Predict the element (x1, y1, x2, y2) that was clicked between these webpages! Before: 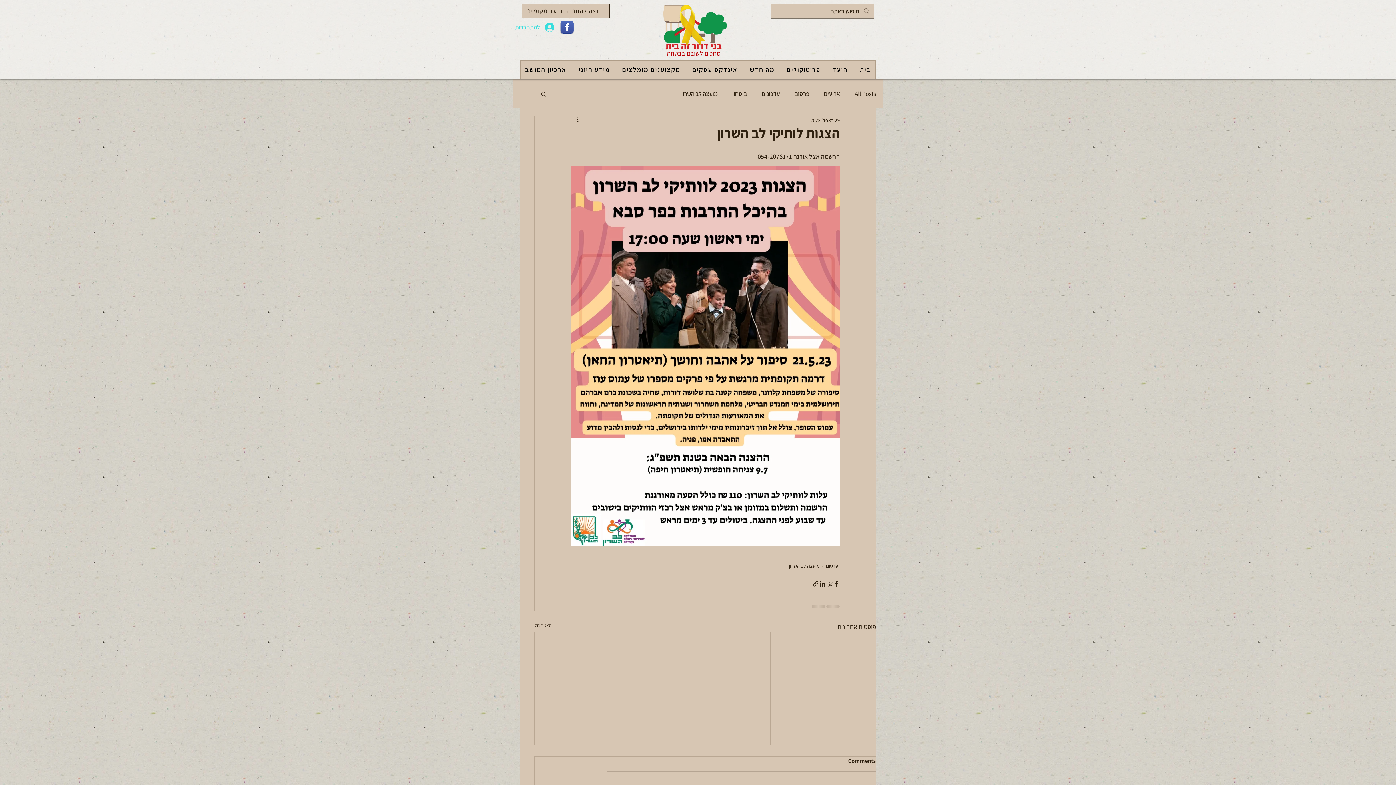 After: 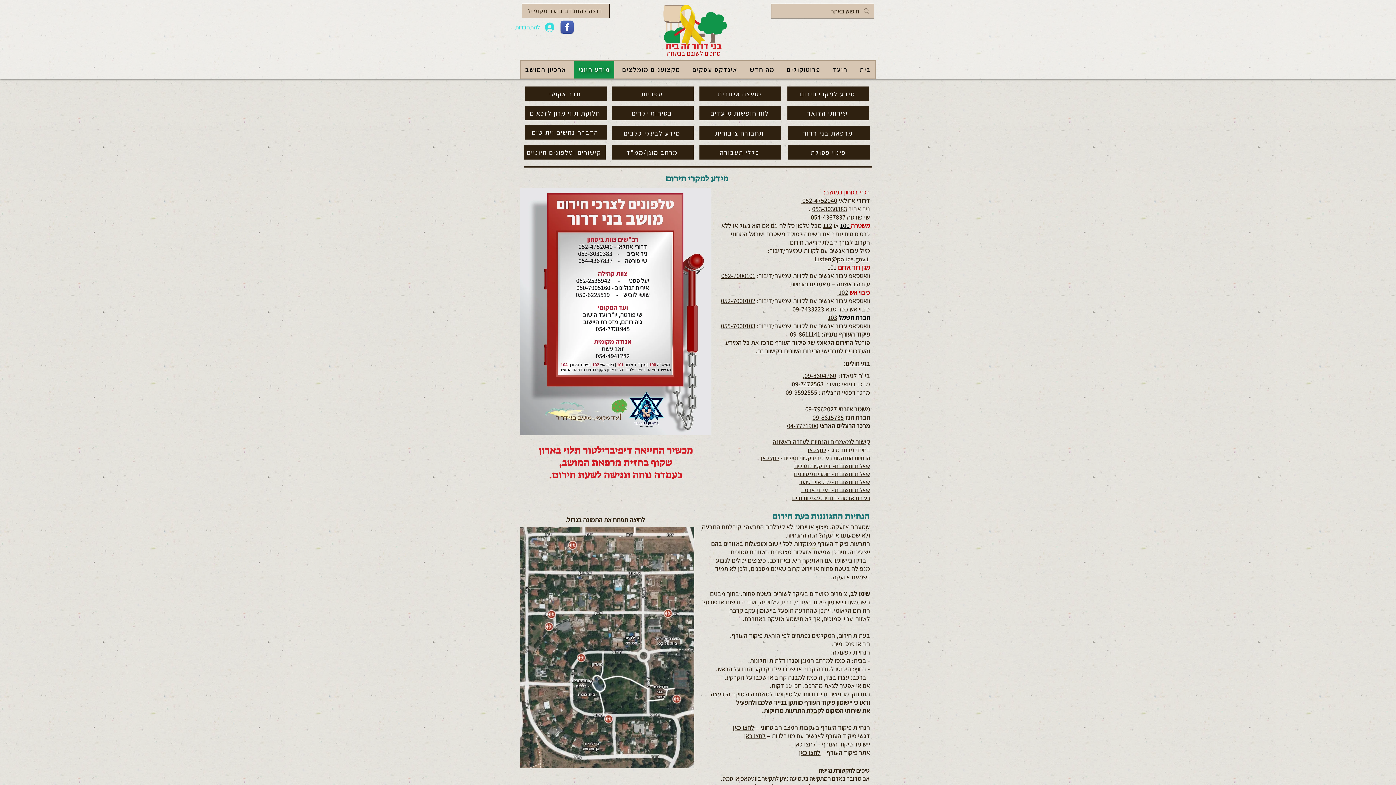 Action: bbox: (574, 61, 614, 78) label: מידע חיוני